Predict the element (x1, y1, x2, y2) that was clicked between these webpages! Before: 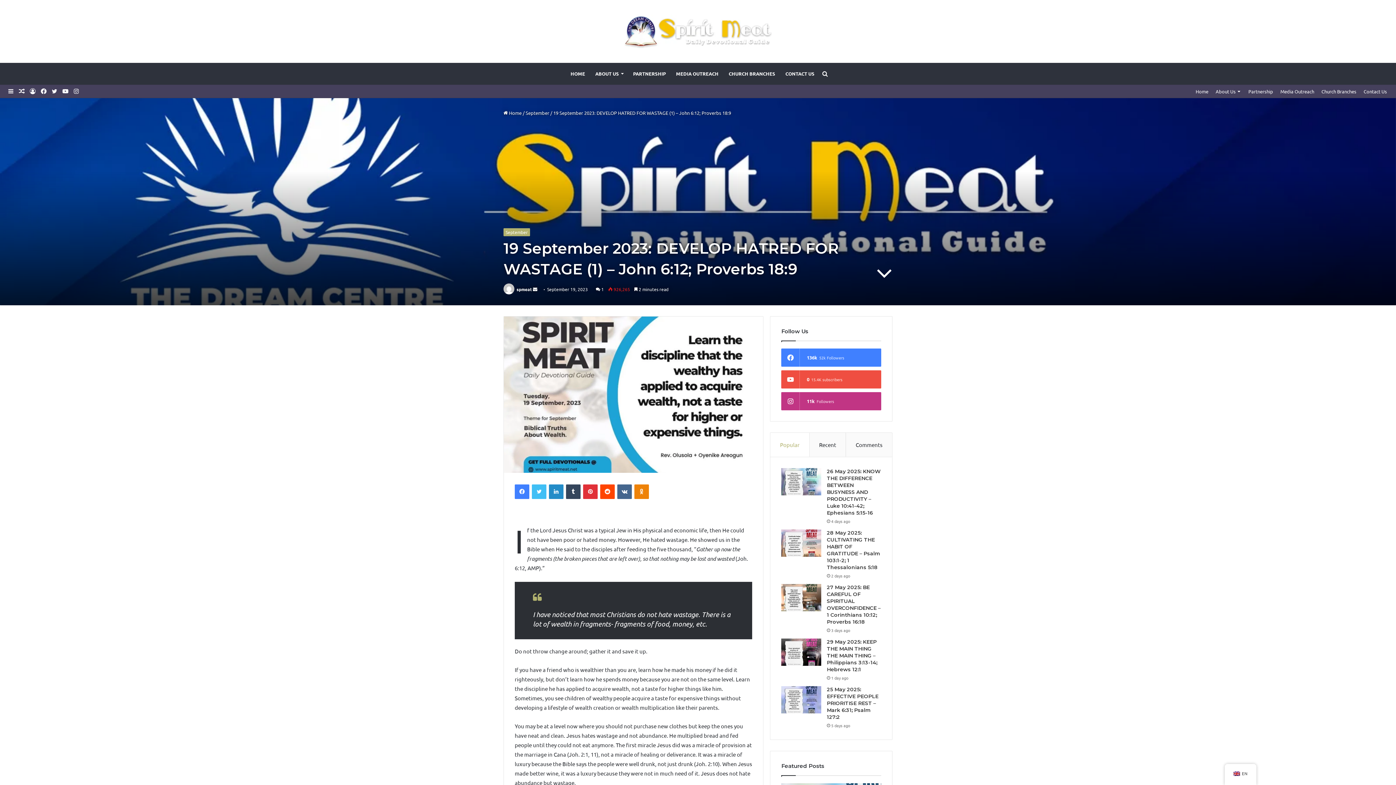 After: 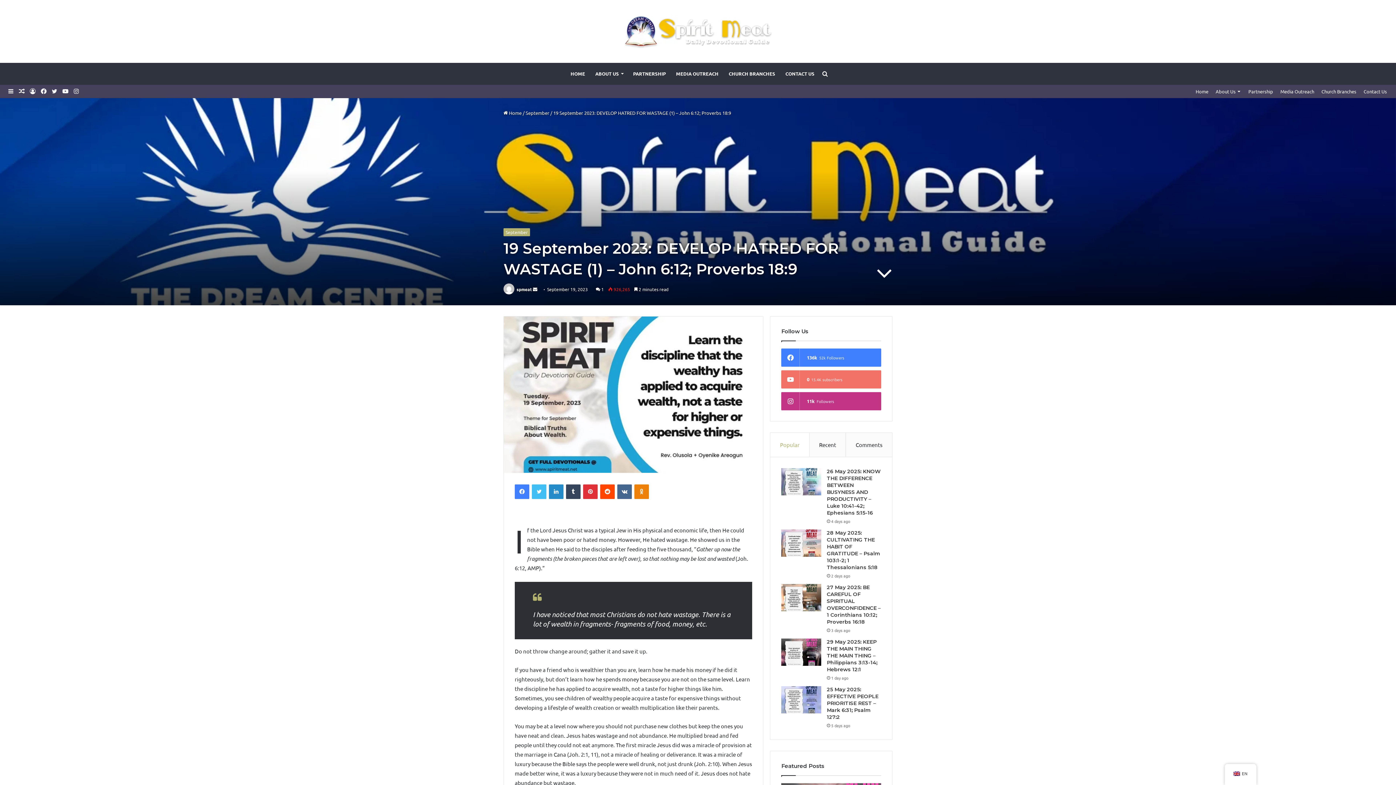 Action: bbox: (781, 370, 881, 388) label: 0
15.4K subscribers